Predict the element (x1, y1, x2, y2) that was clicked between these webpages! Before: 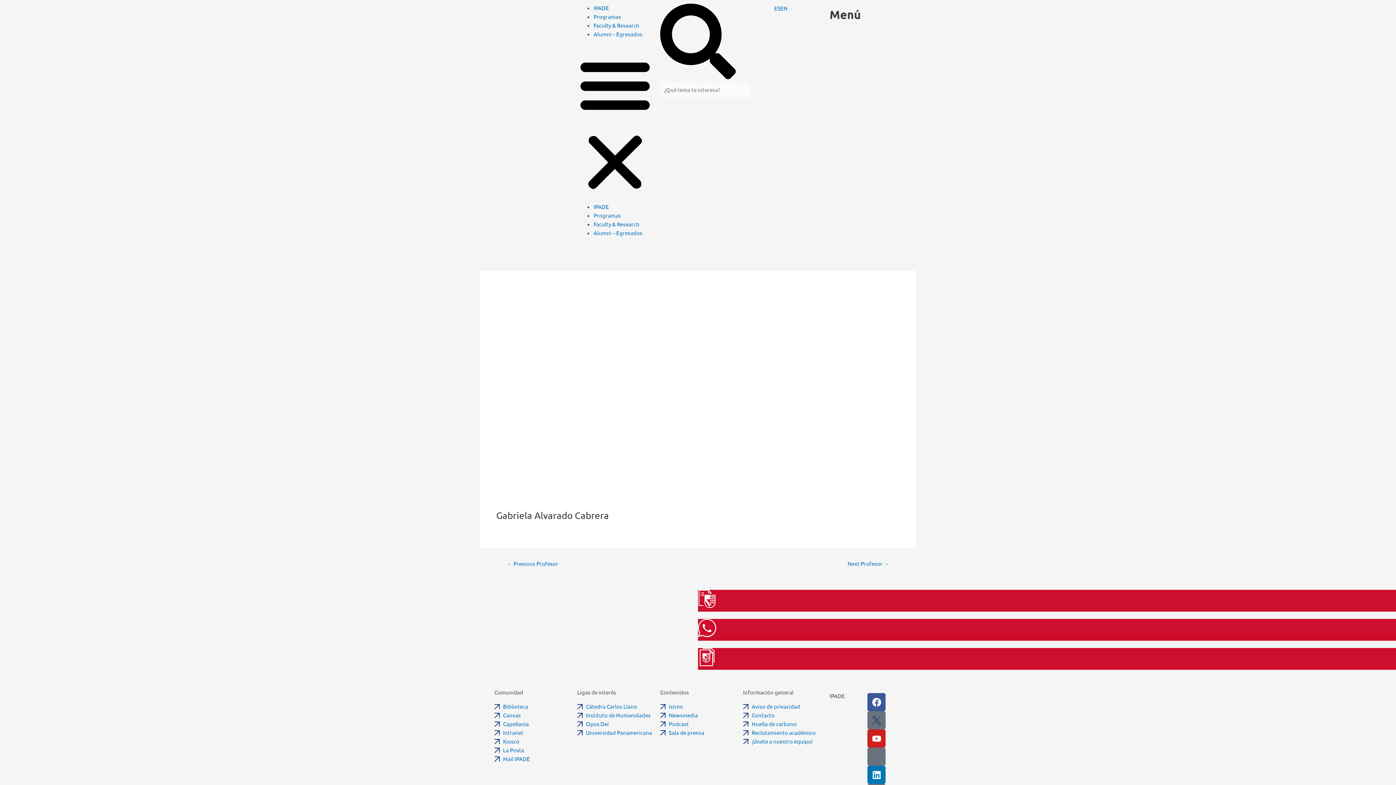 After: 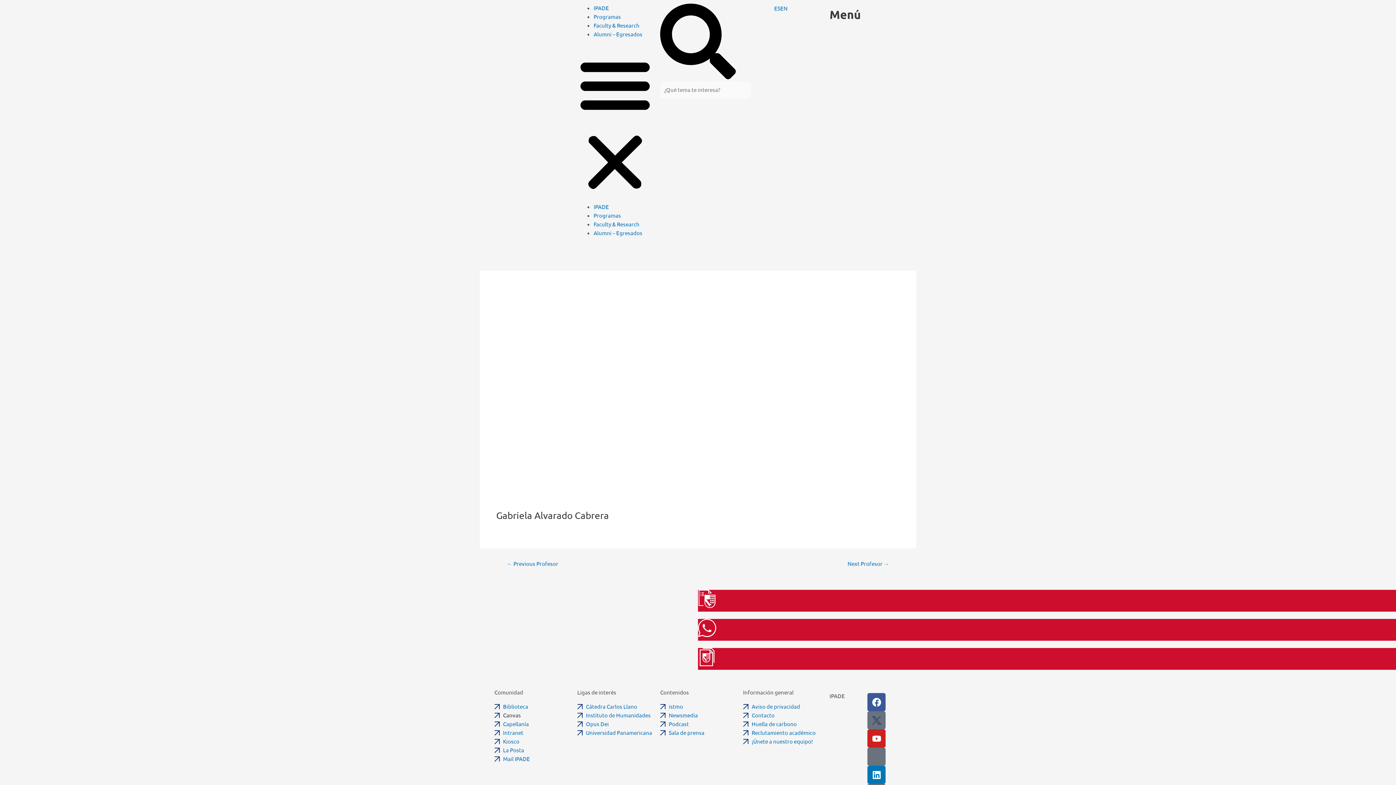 Action: label: Canvas bbox: (494, 711, 570, 720)